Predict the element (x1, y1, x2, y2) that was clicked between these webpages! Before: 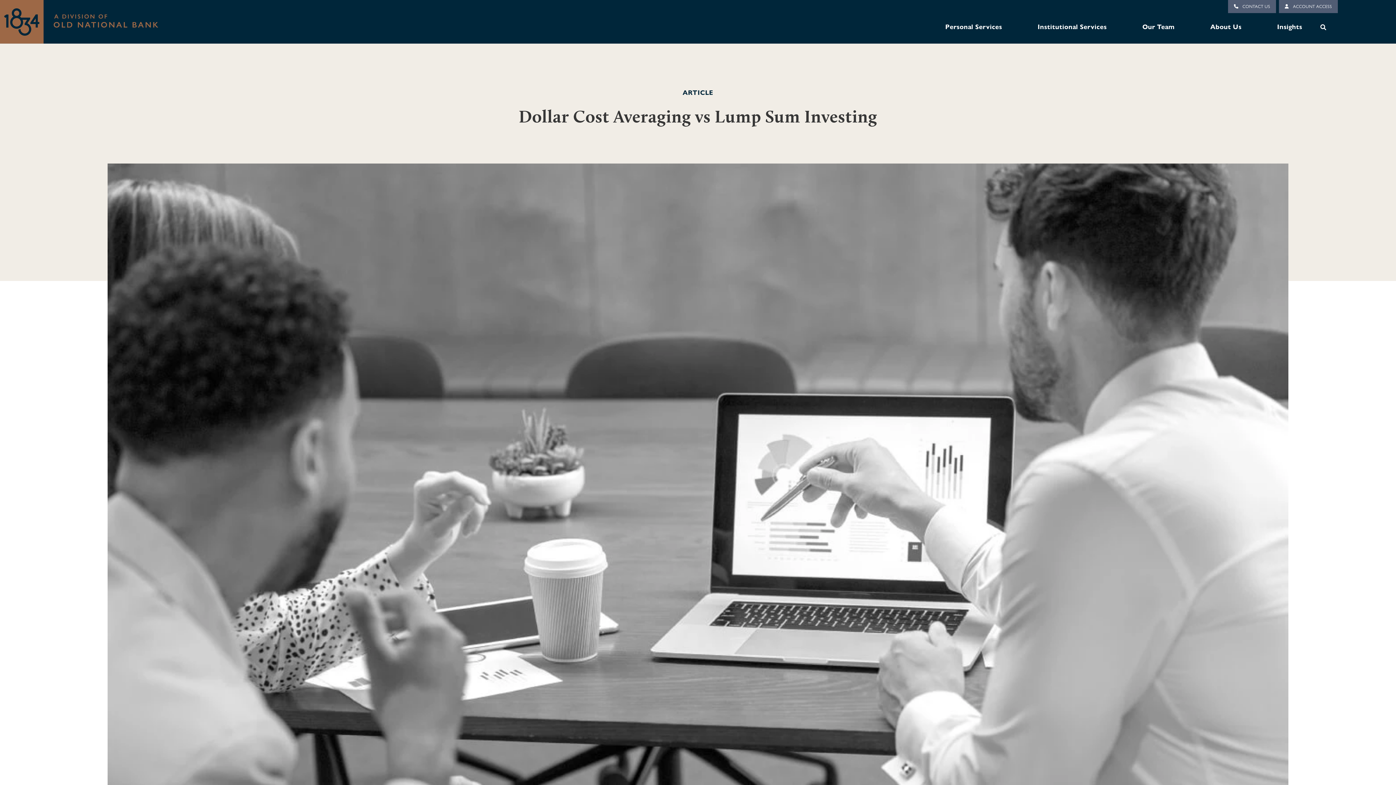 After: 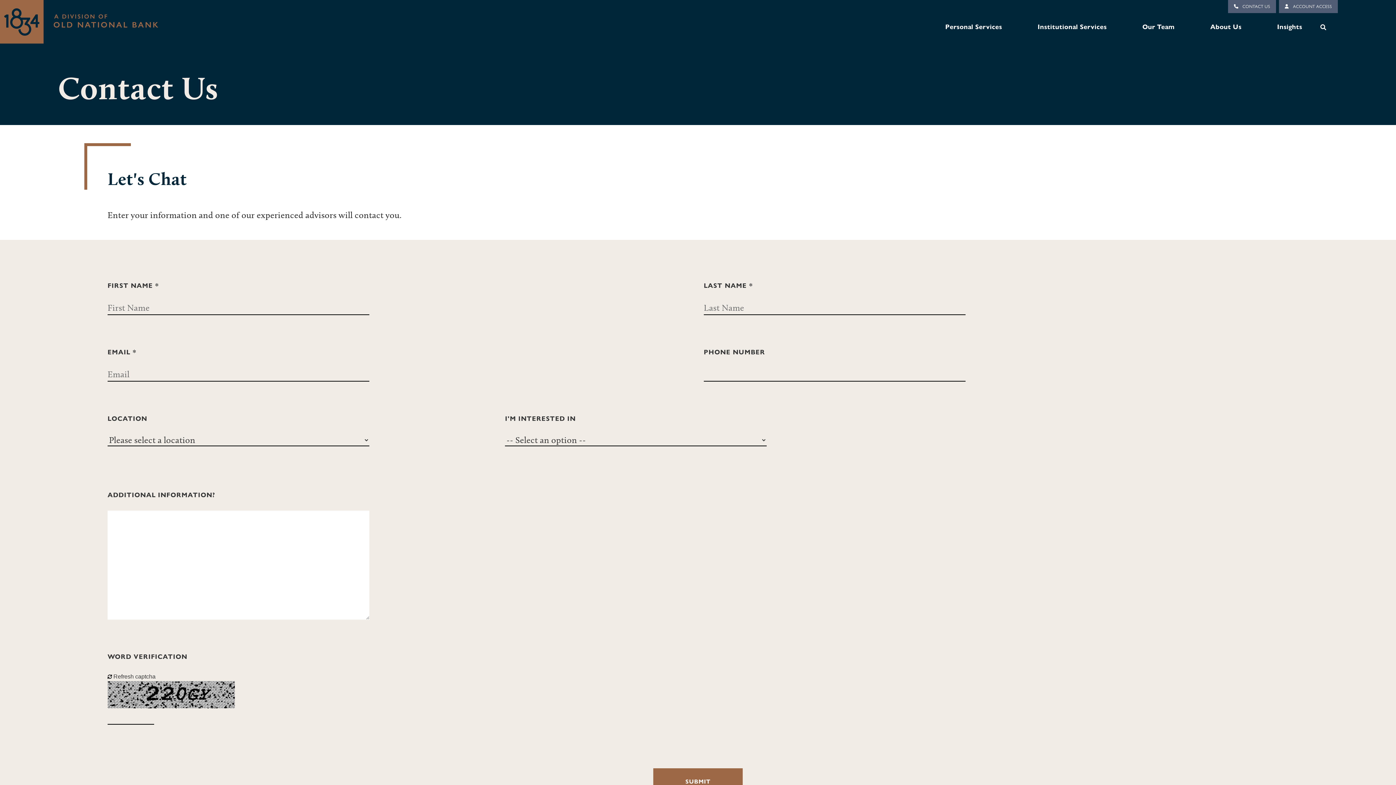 Action: bbox: (1234, 2, 1270, 9) label:  CONTACT US